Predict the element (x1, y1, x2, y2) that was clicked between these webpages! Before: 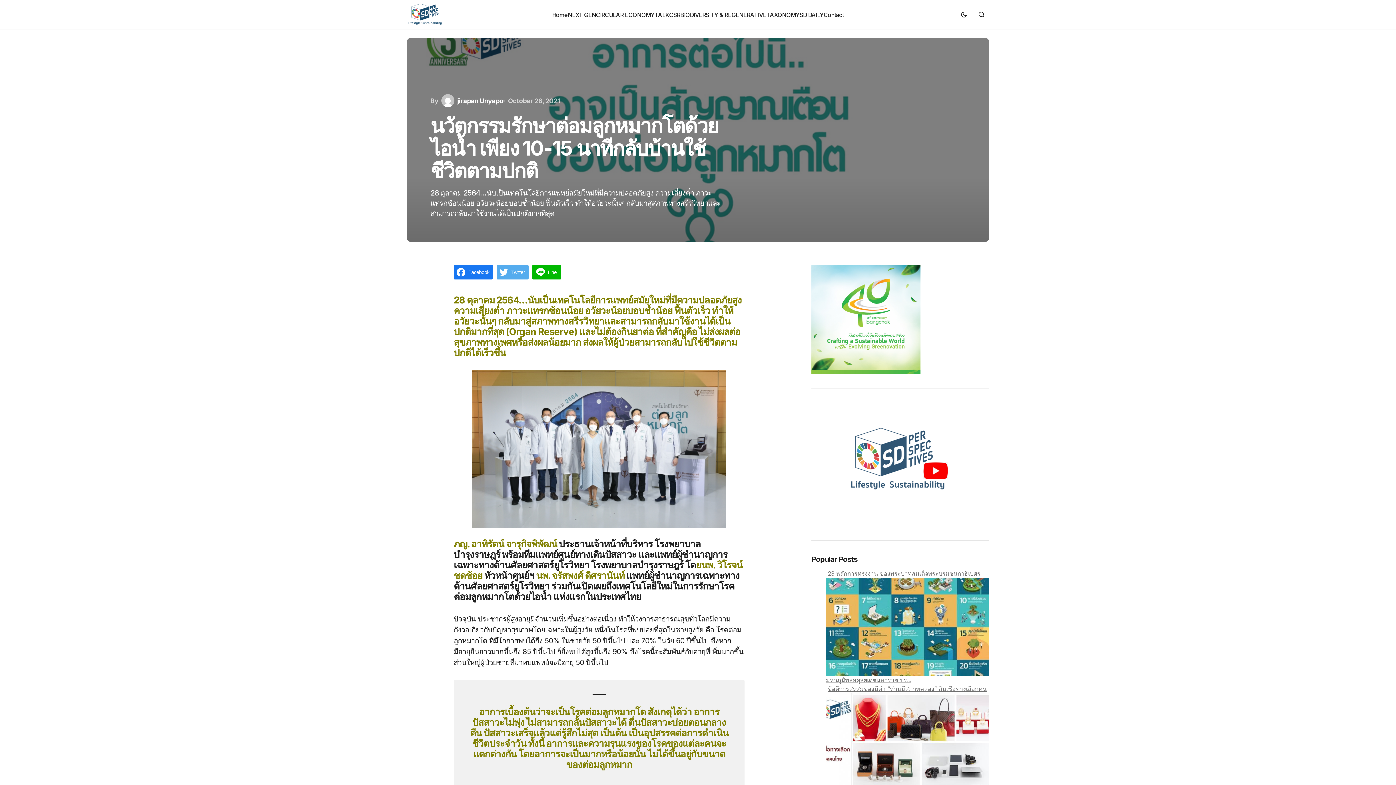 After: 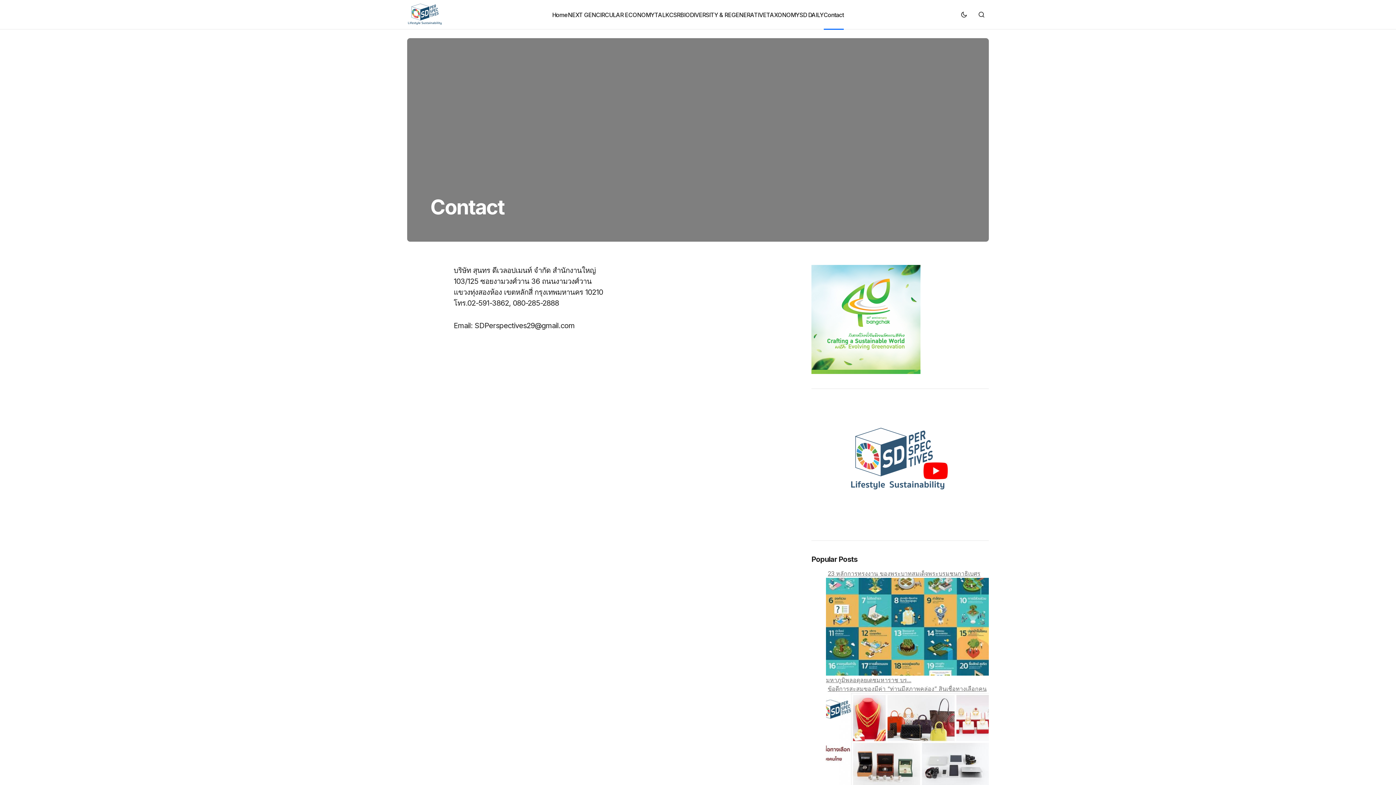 Action: label: Contact bbox: (823, 0, 844, 29)